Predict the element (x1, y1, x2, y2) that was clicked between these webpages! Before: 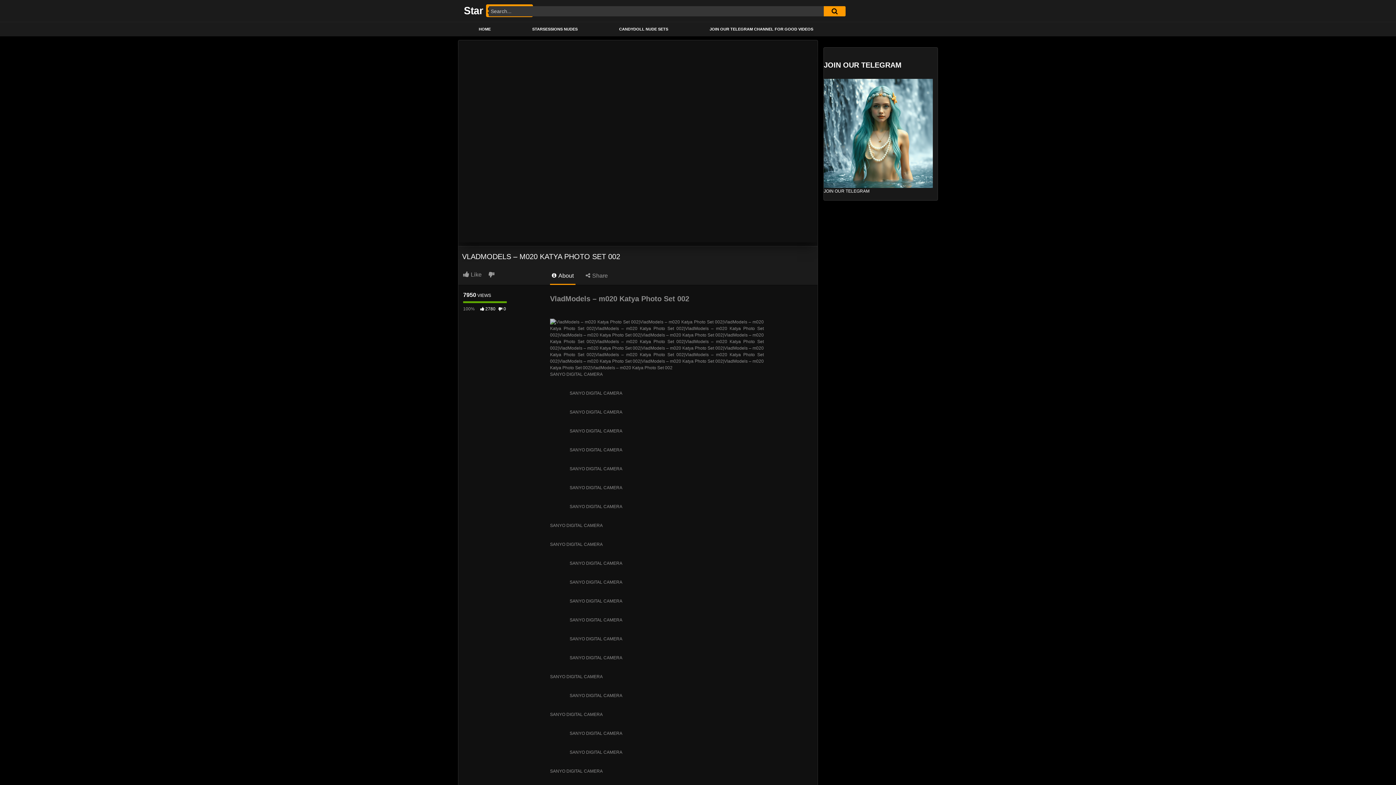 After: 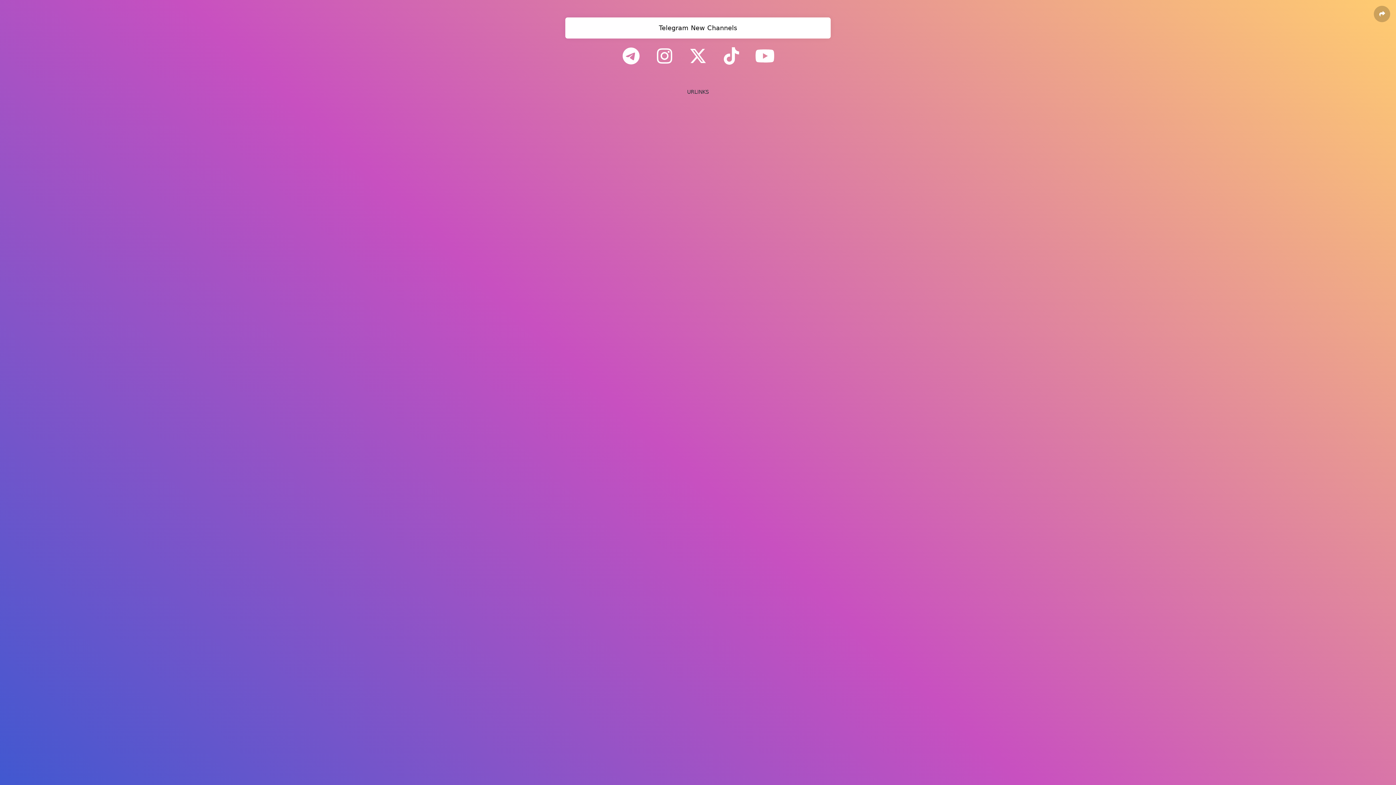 Action: label: STARSESSIONS NUDES bbox: (511, 23, 598, 35)